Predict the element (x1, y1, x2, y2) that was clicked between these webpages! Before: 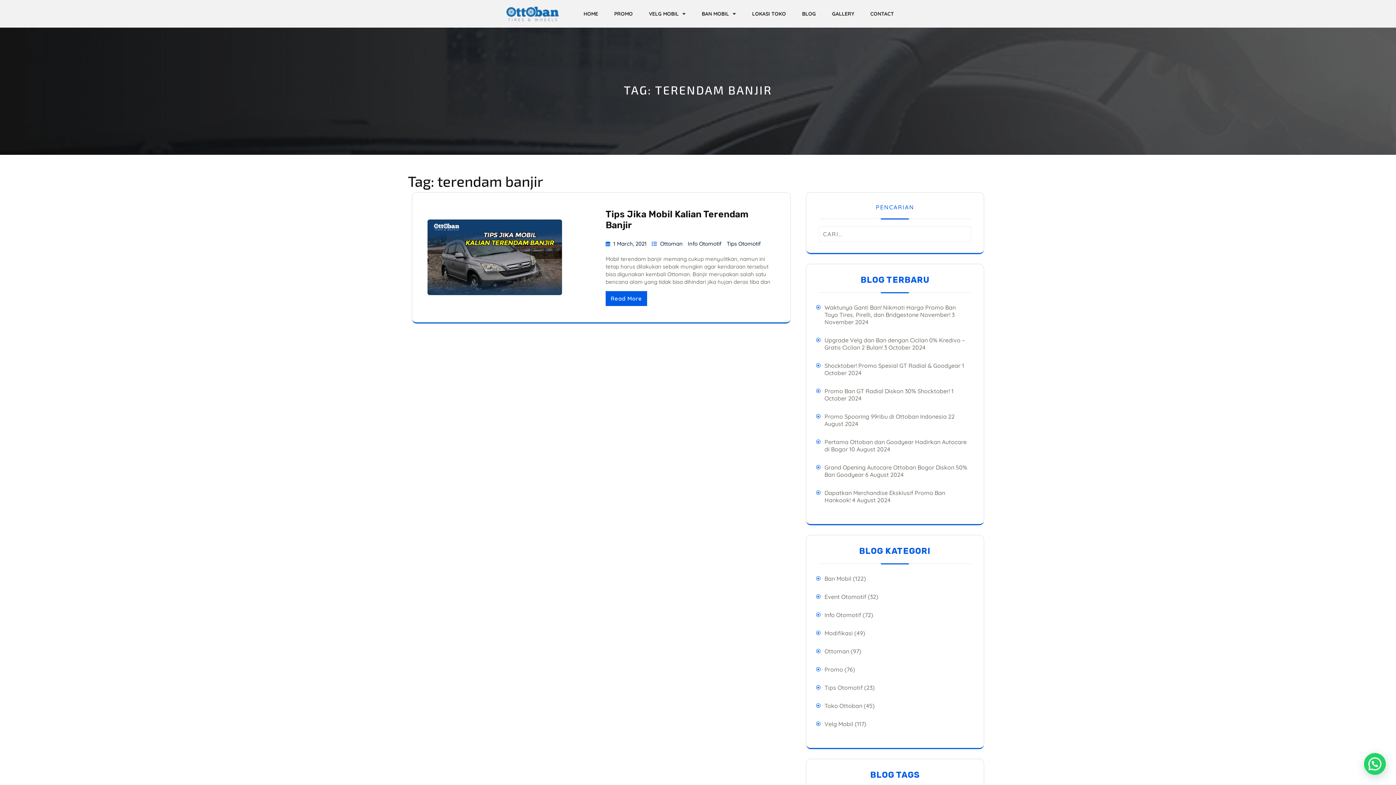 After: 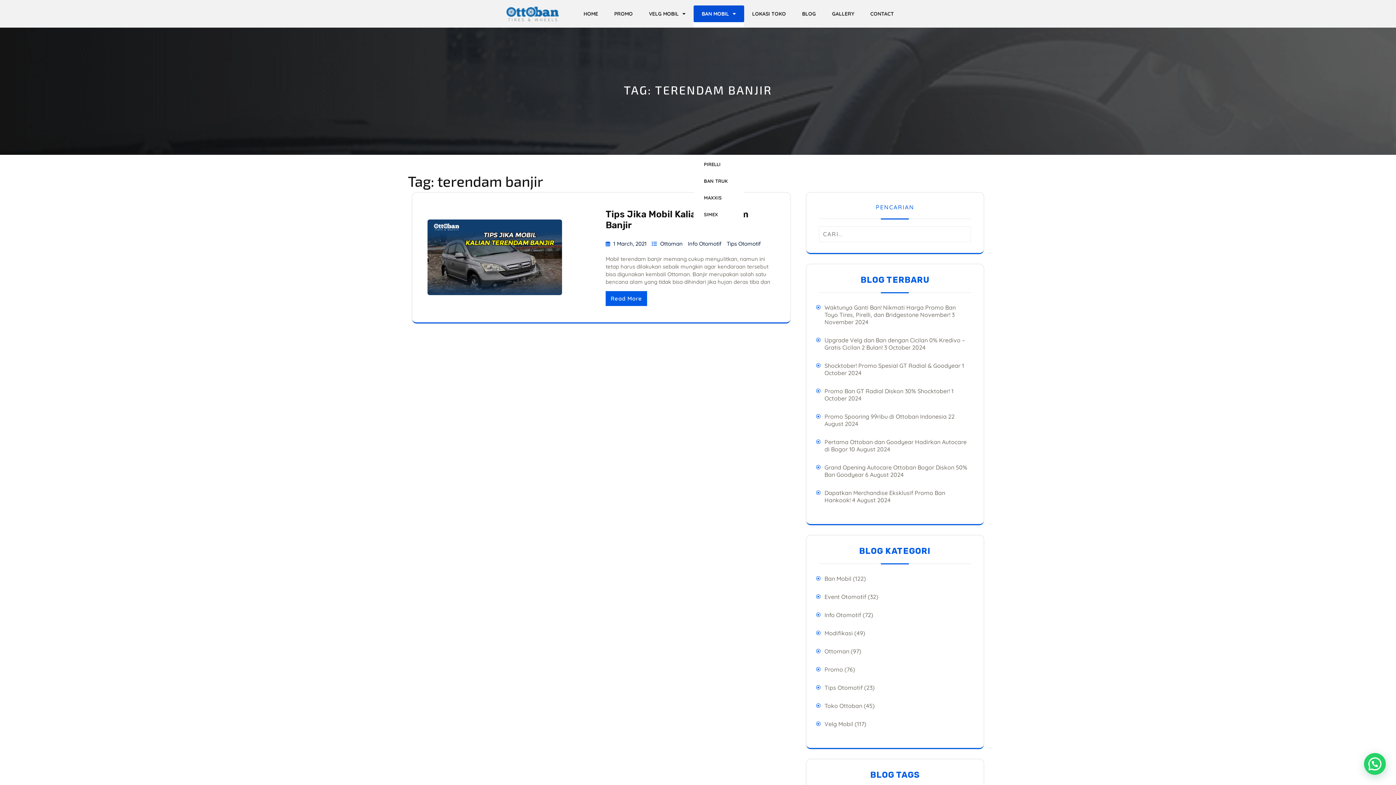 Action: label: BAN MOBIL bbox: (693, 5, 744, 22)